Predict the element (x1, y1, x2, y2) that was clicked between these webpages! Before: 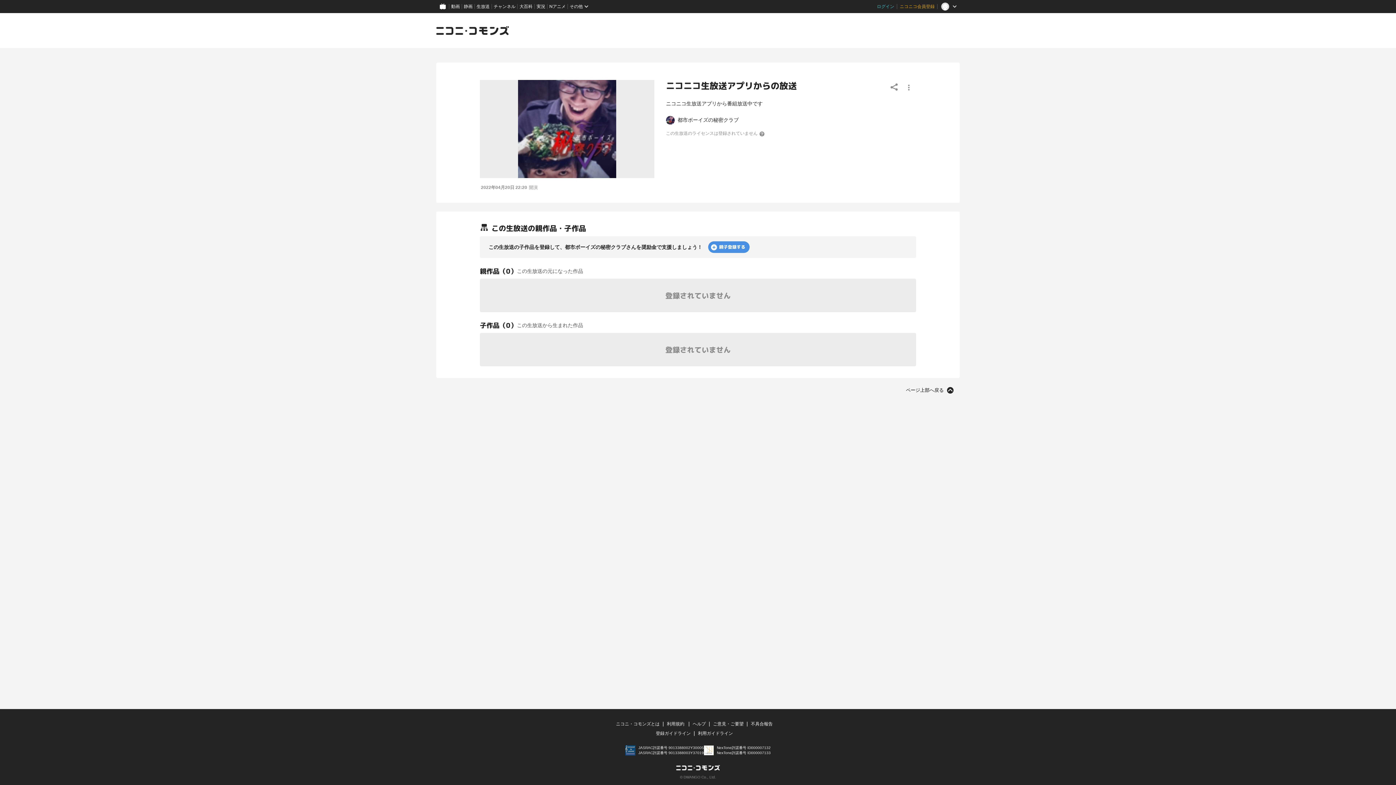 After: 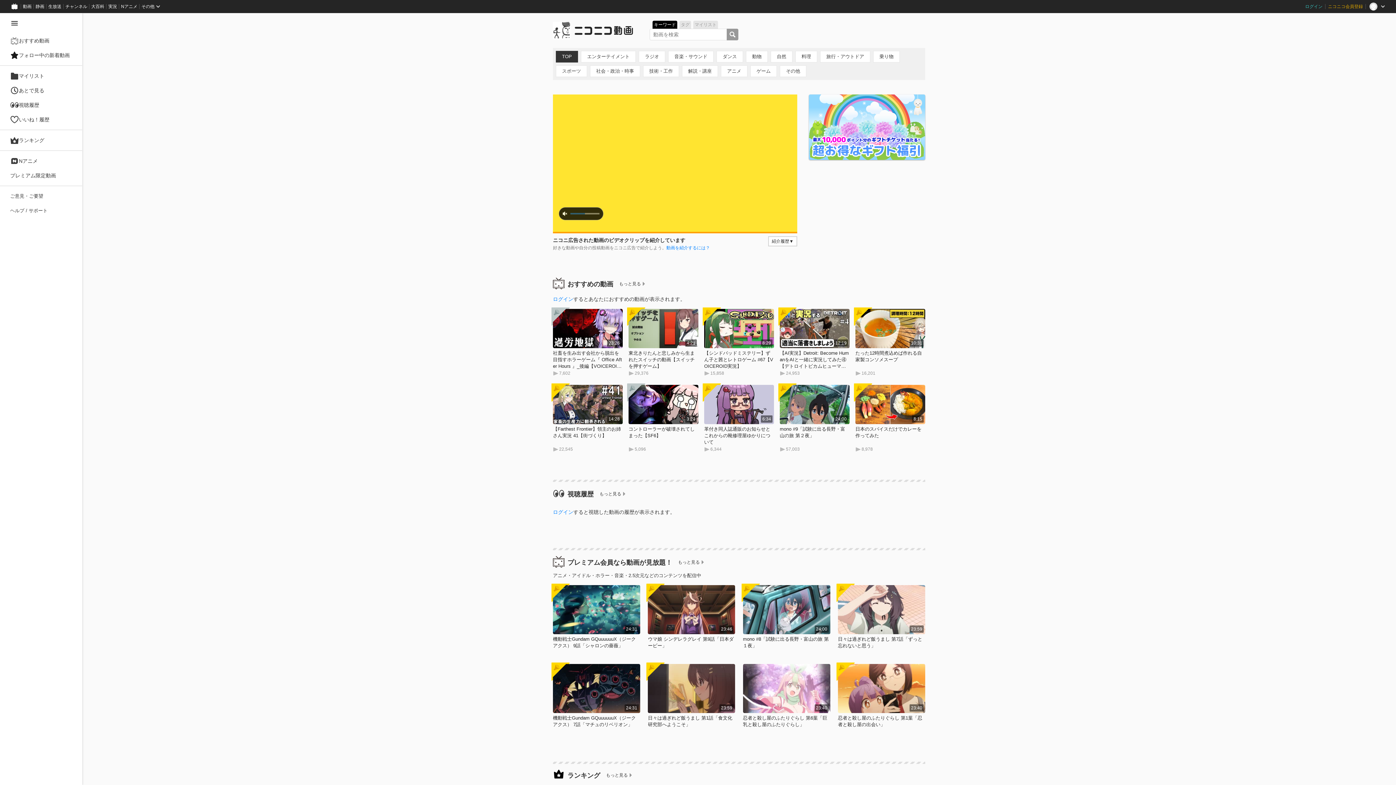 Action: bbox: (449, 0, 462, 13) label: 動画